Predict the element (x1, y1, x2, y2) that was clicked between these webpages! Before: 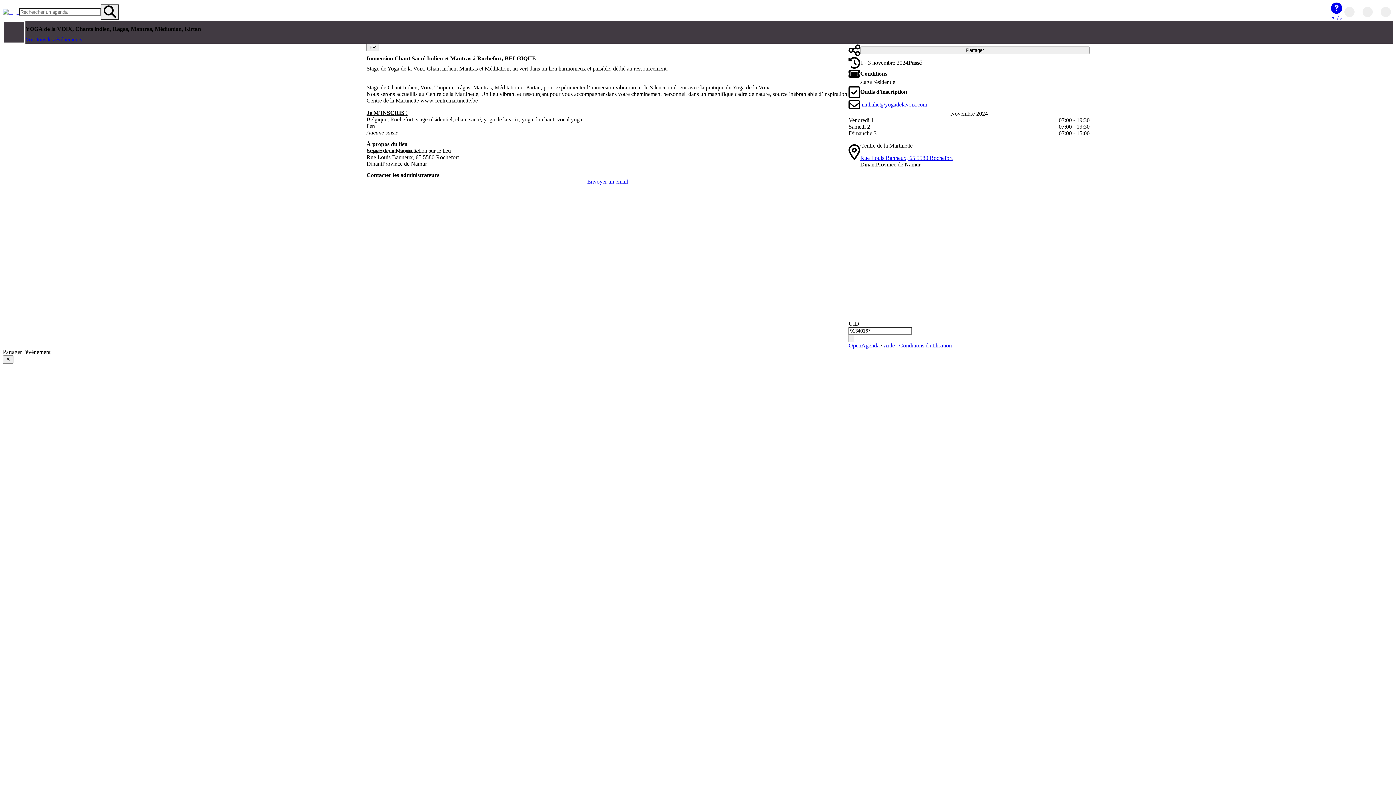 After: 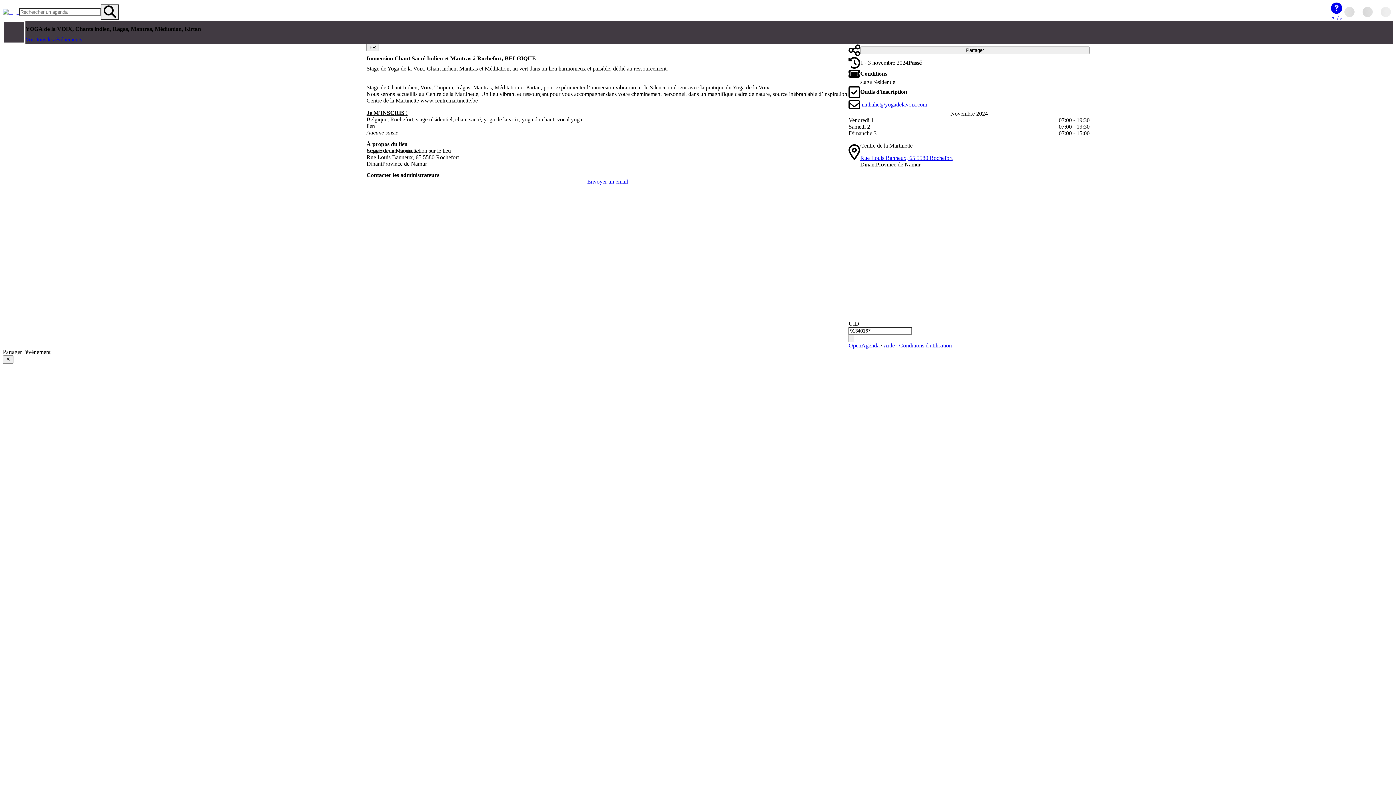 Action: bbox: (587, 178, 628, 185) label: Envoyer un email